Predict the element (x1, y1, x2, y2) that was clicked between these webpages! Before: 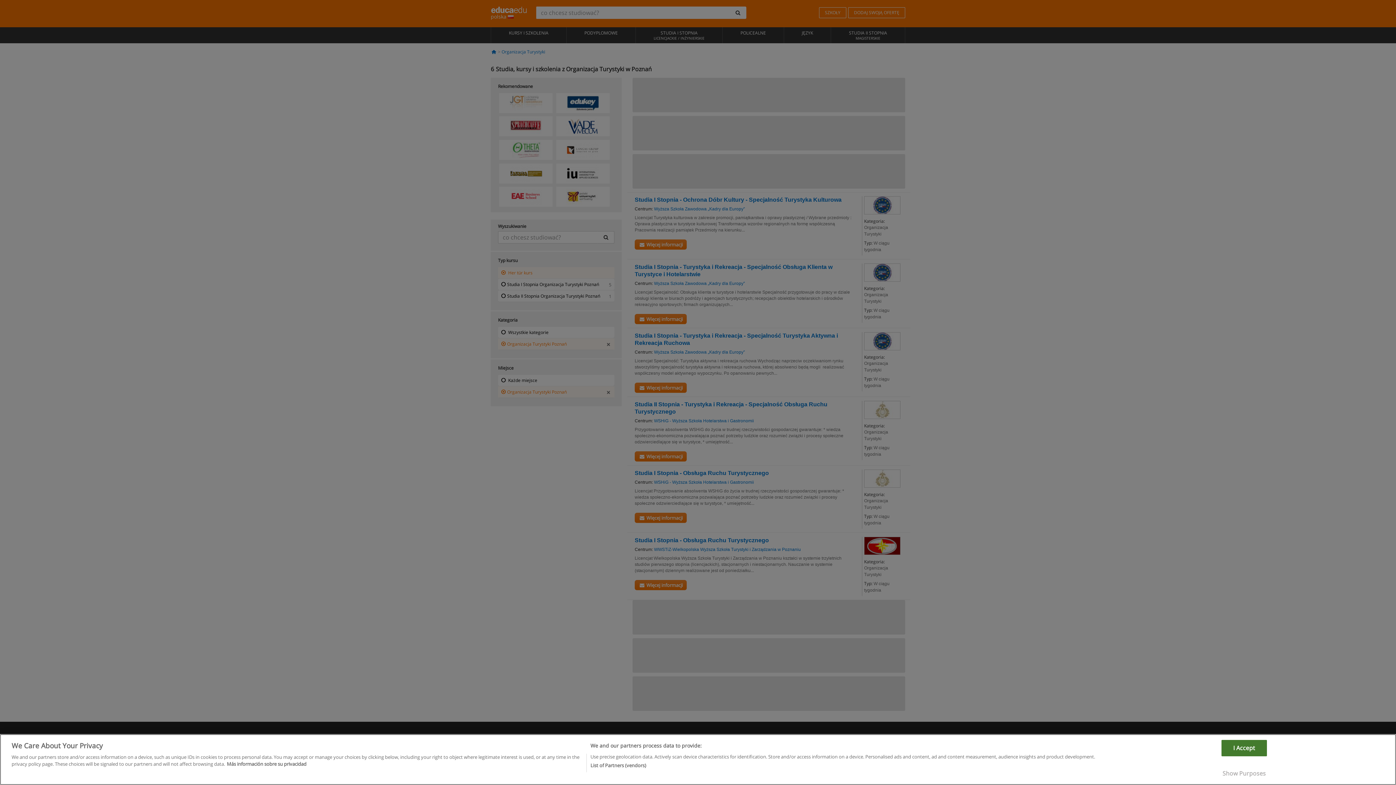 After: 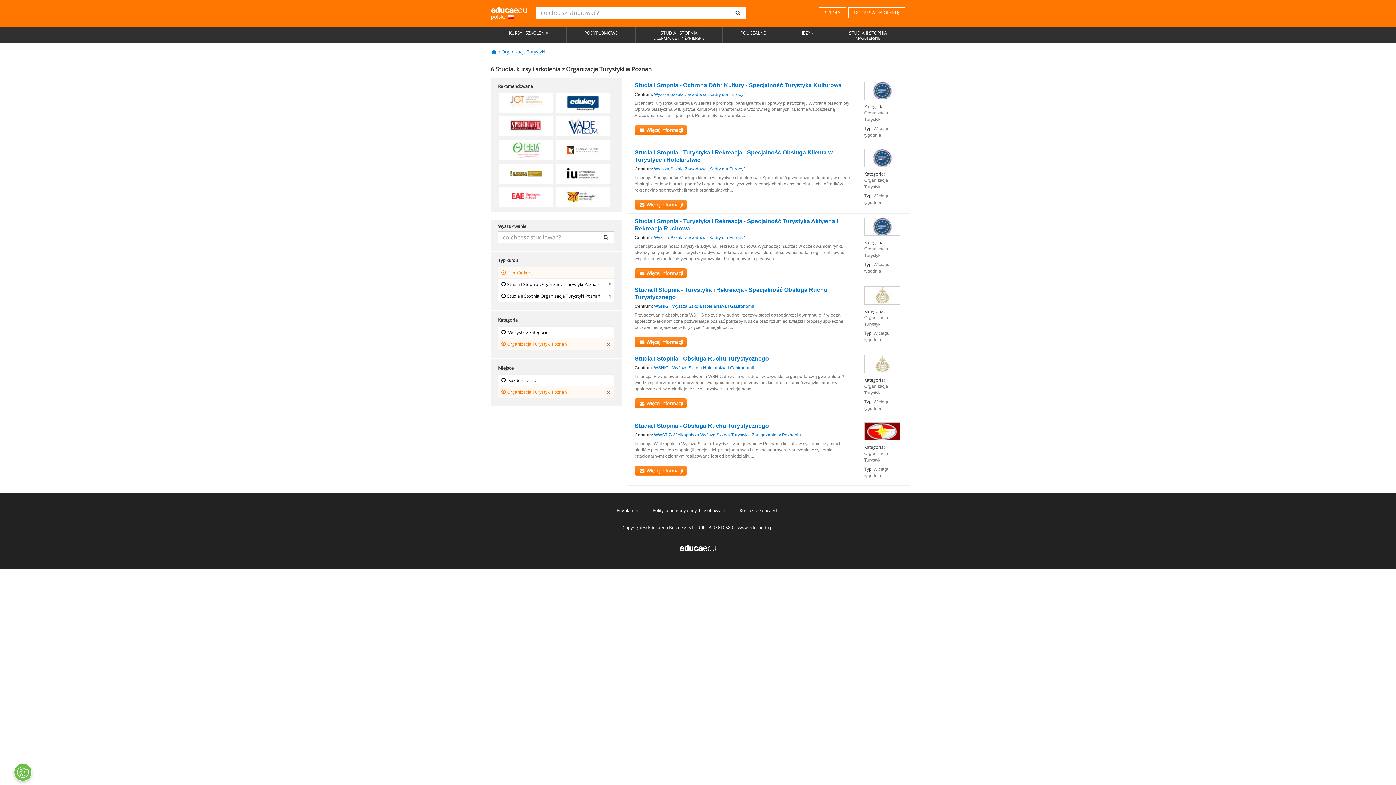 Action: label: I Accept bbox: (1221, 776, 1267, 792)